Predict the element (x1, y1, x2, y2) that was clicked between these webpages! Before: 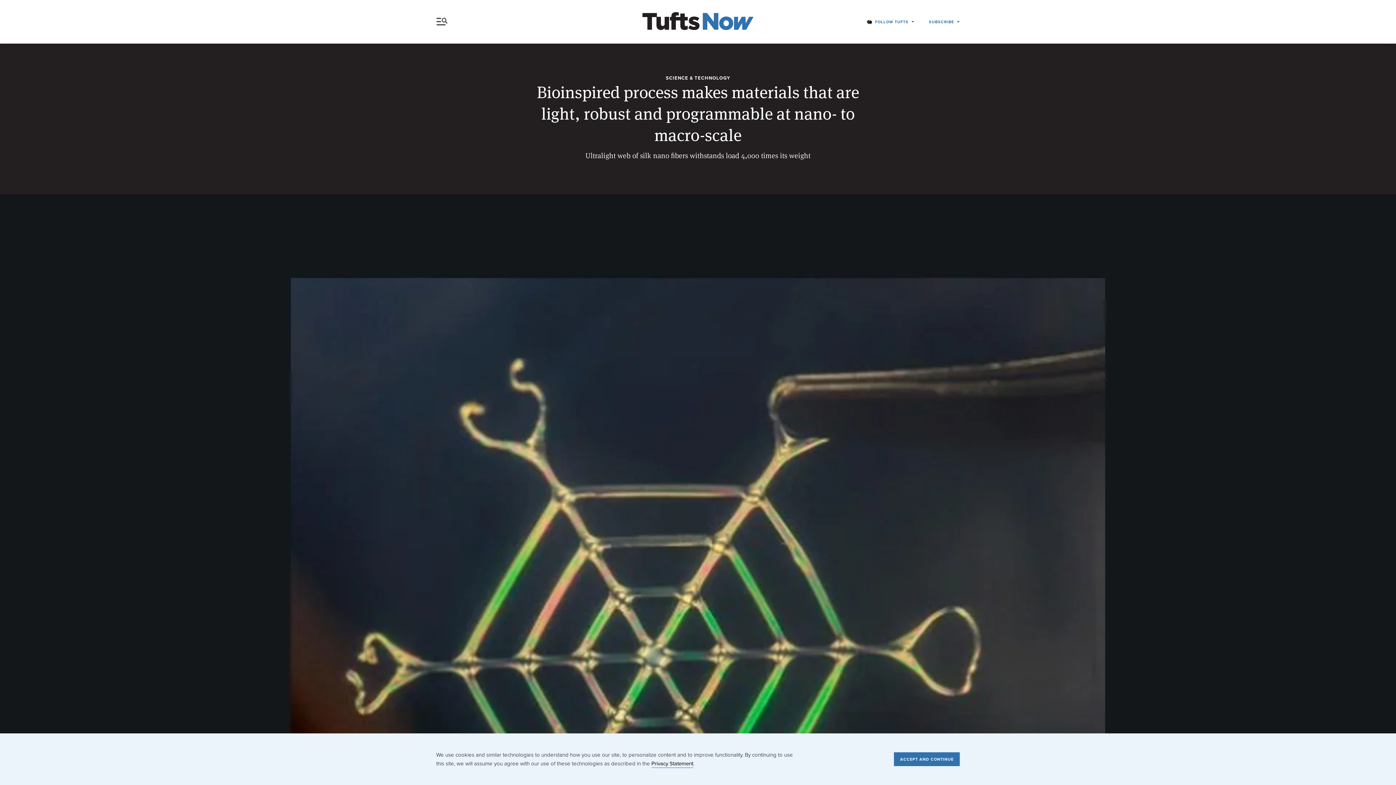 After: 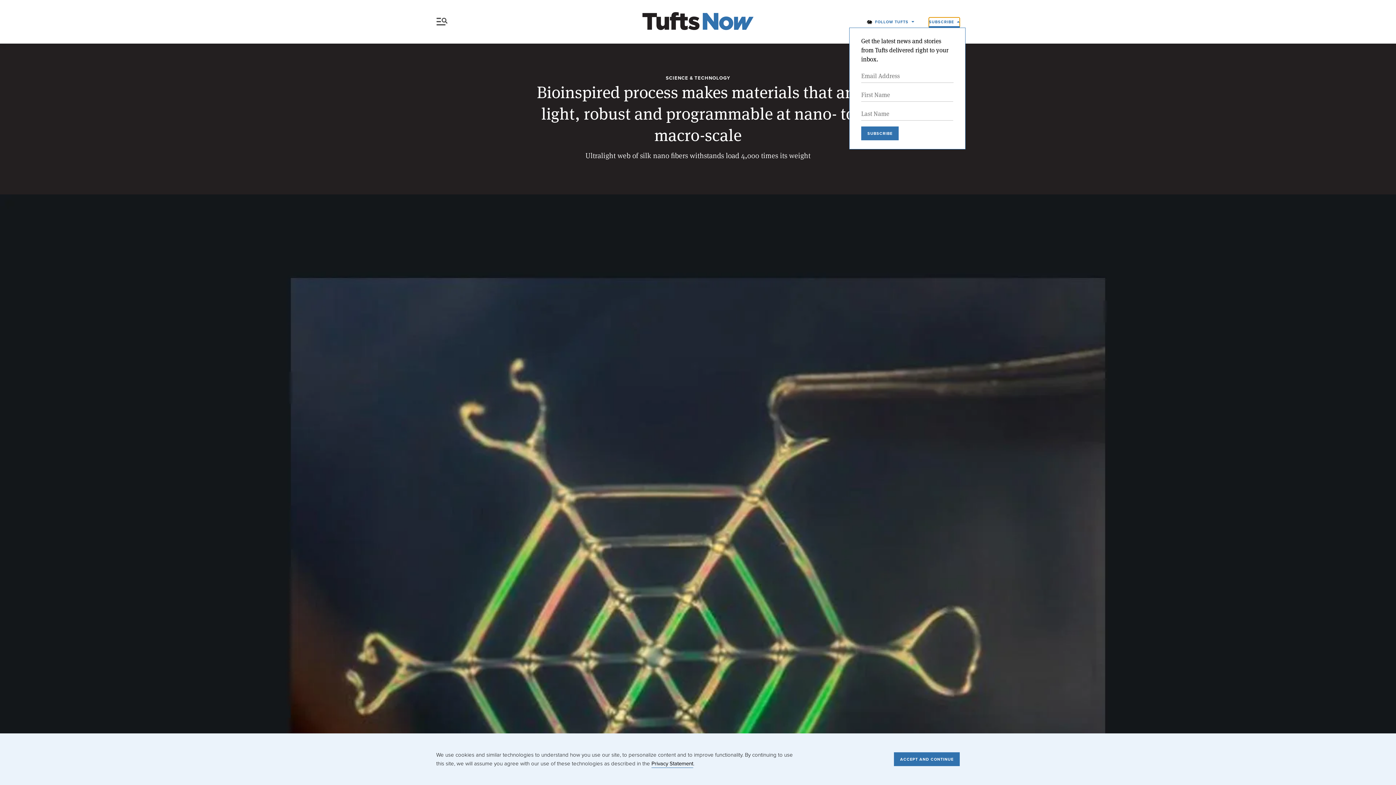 Action: label: SUBSCRIBE bbox: (929, 17, 960, 26)